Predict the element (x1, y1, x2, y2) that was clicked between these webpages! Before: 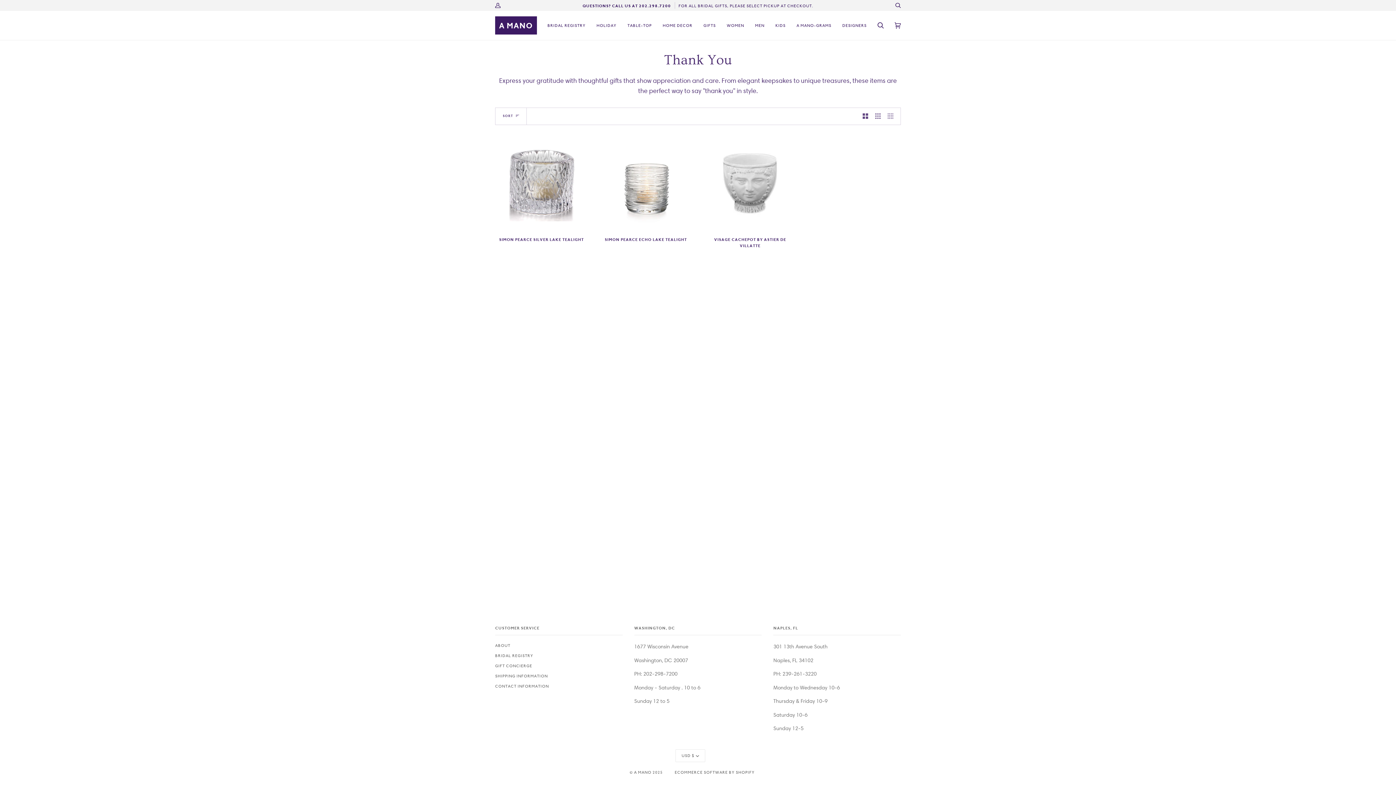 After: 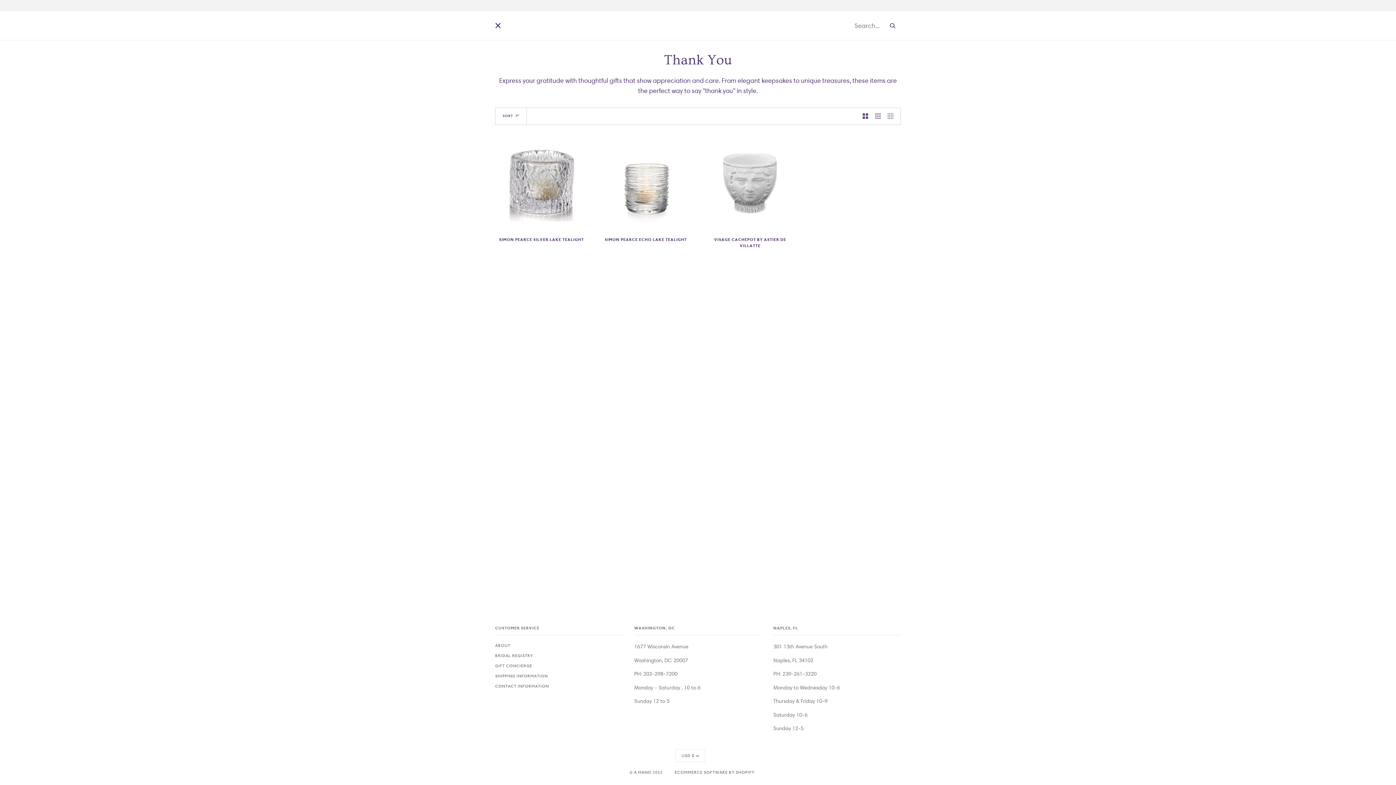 Action: bbox: (890, -1, 901, 12) label: Search